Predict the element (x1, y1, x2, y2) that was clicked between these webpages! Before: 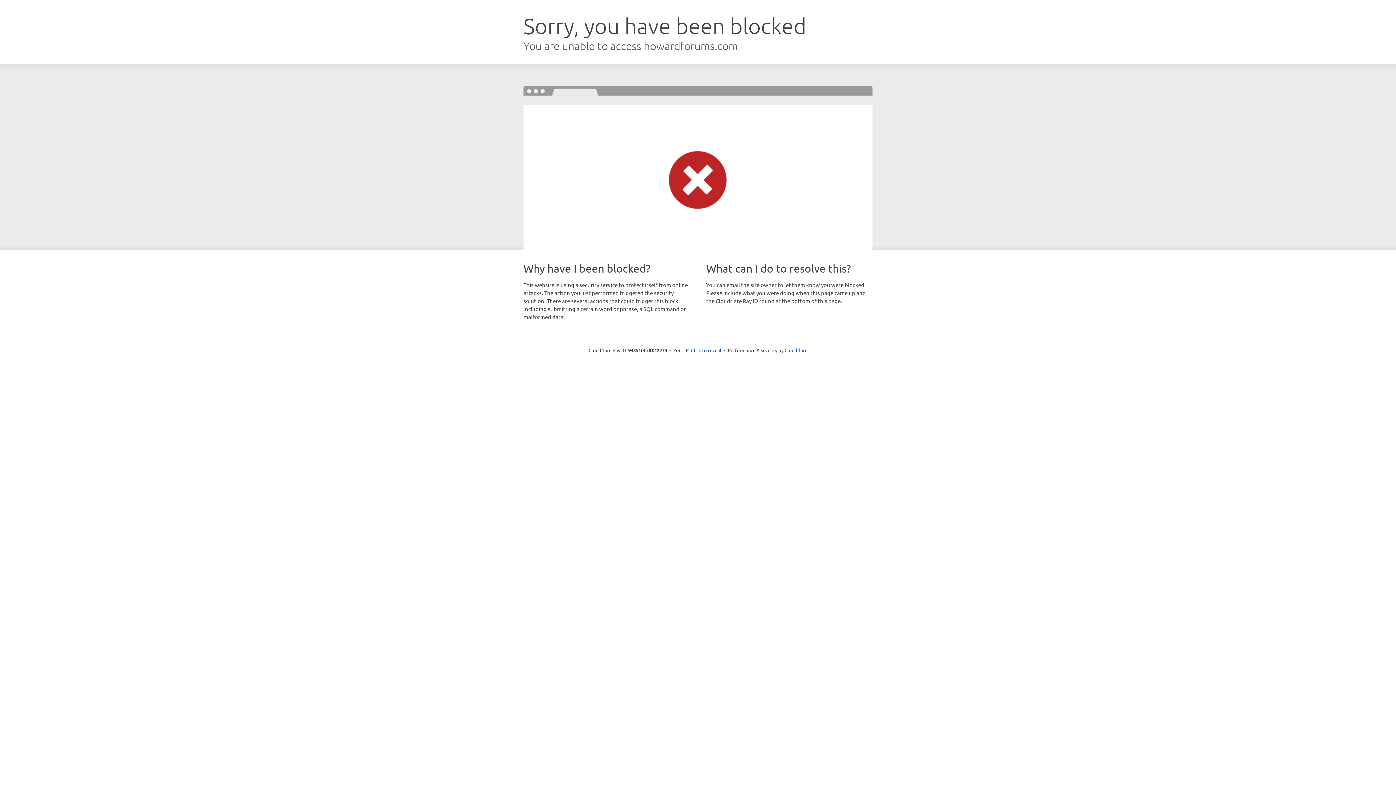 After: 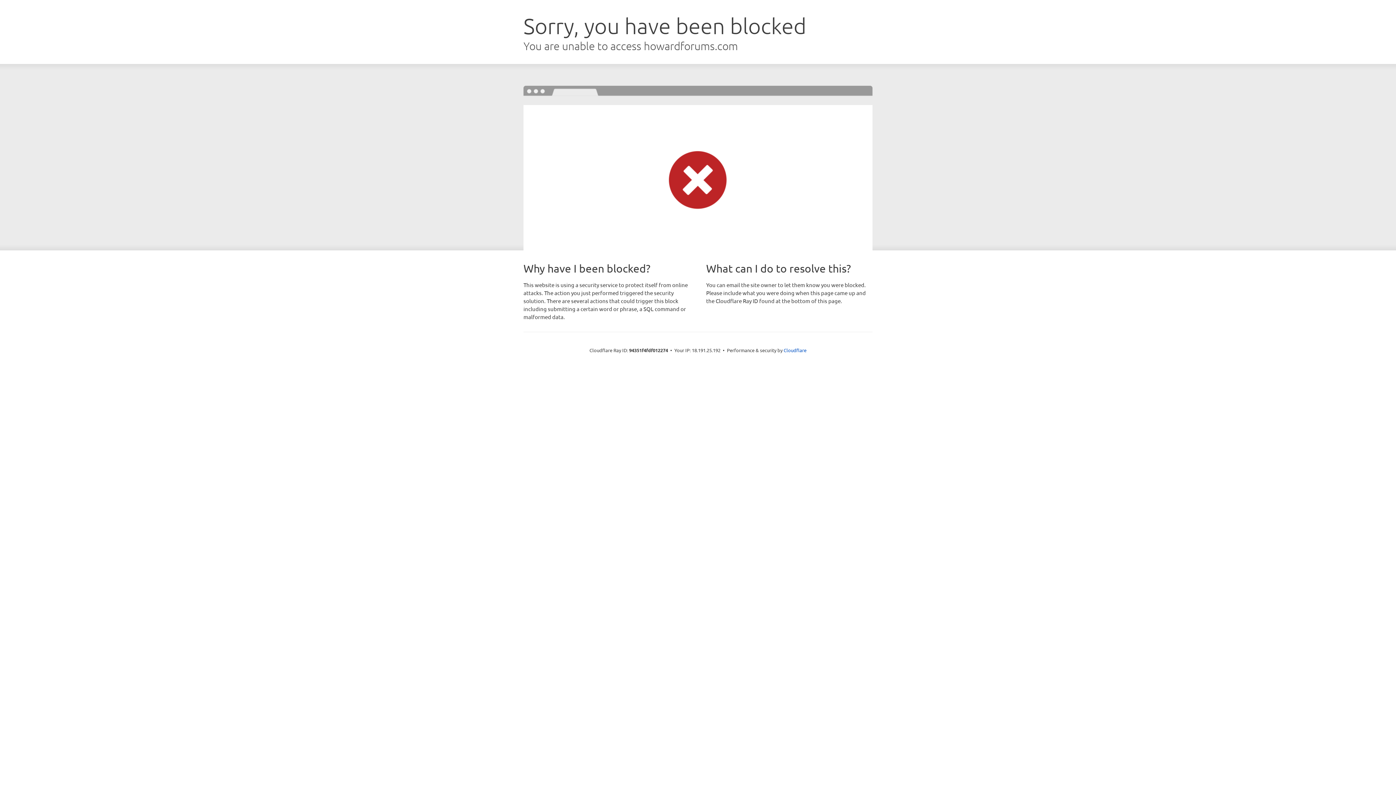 Action: label: Click to reveal bbox: (691, 346, 721, 353)